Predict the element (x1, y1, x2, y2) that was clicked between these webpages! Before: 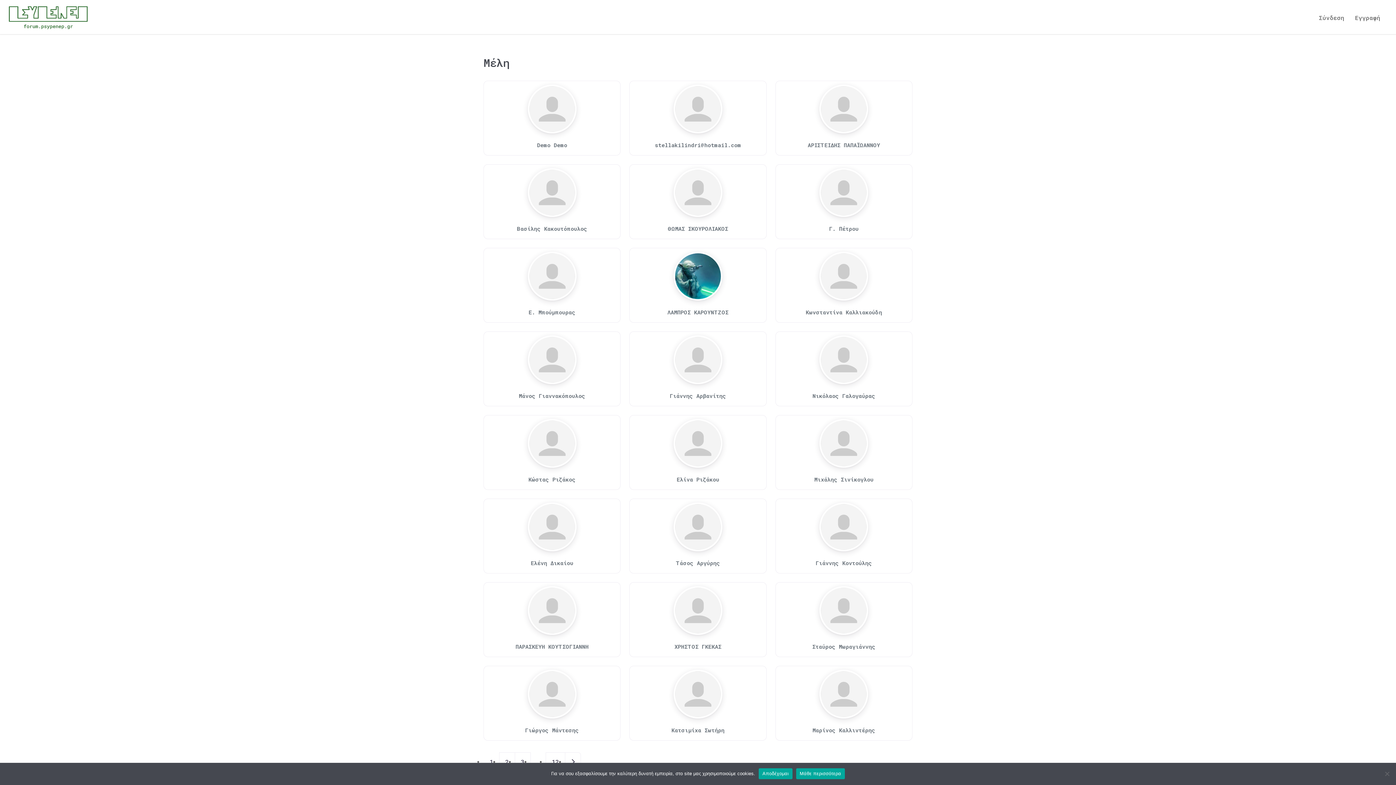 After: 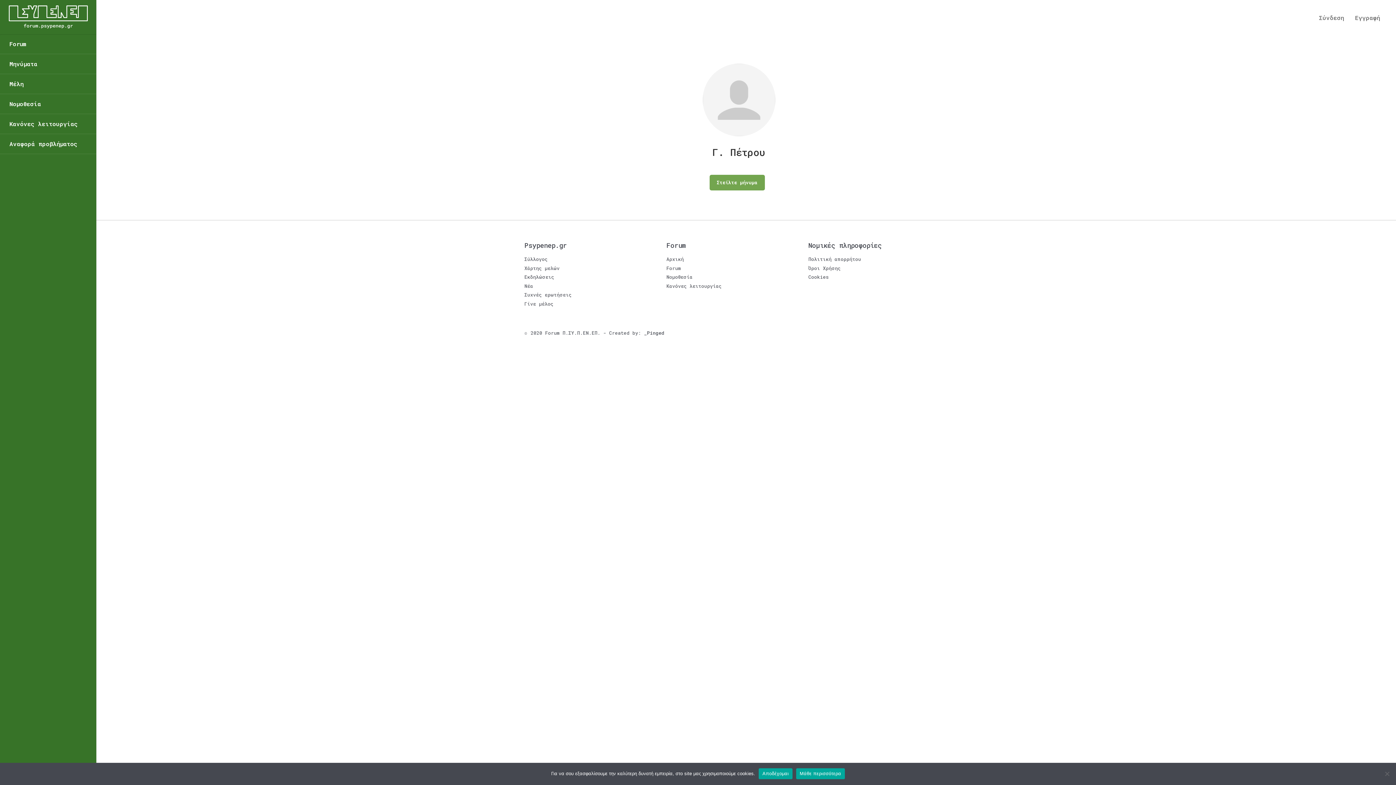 Action: bbox: (819, 188, 868, 195)